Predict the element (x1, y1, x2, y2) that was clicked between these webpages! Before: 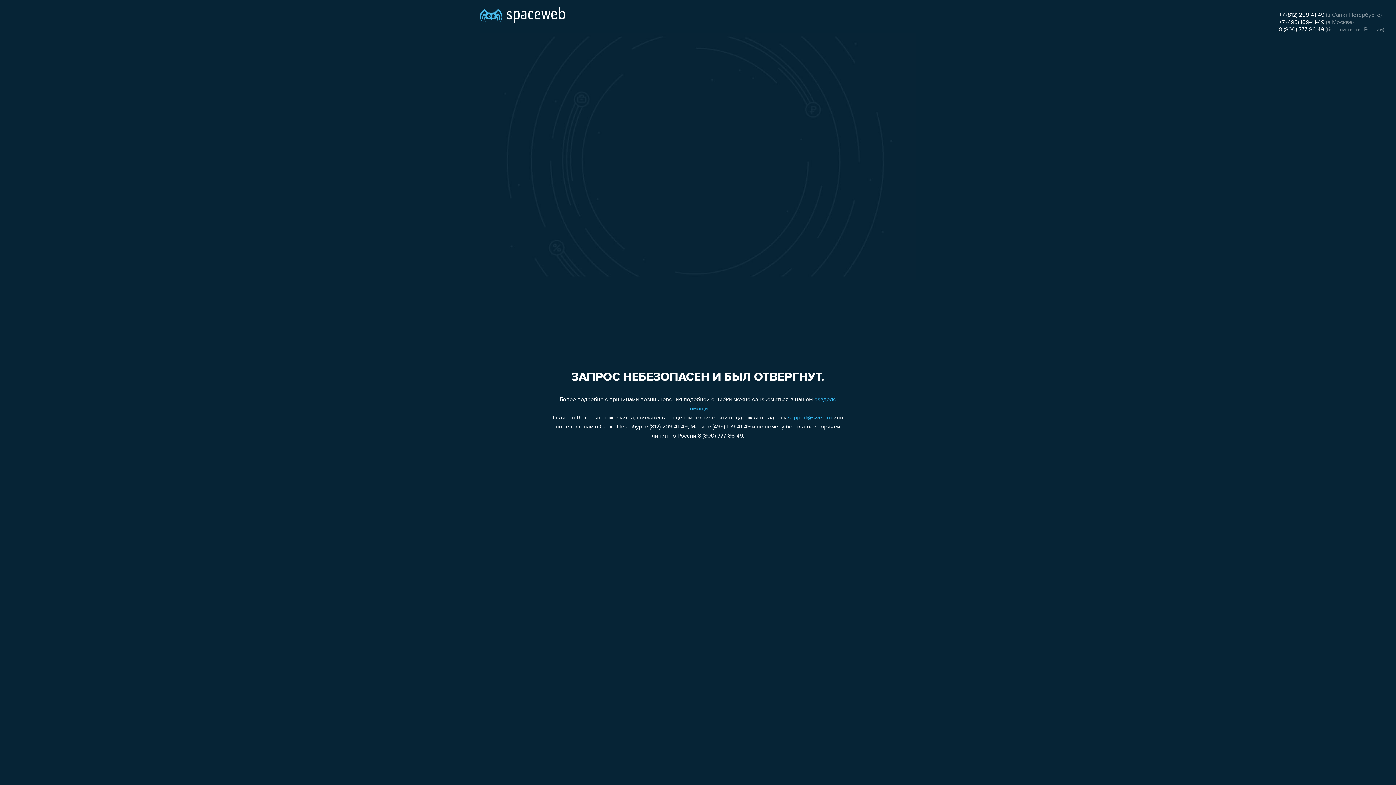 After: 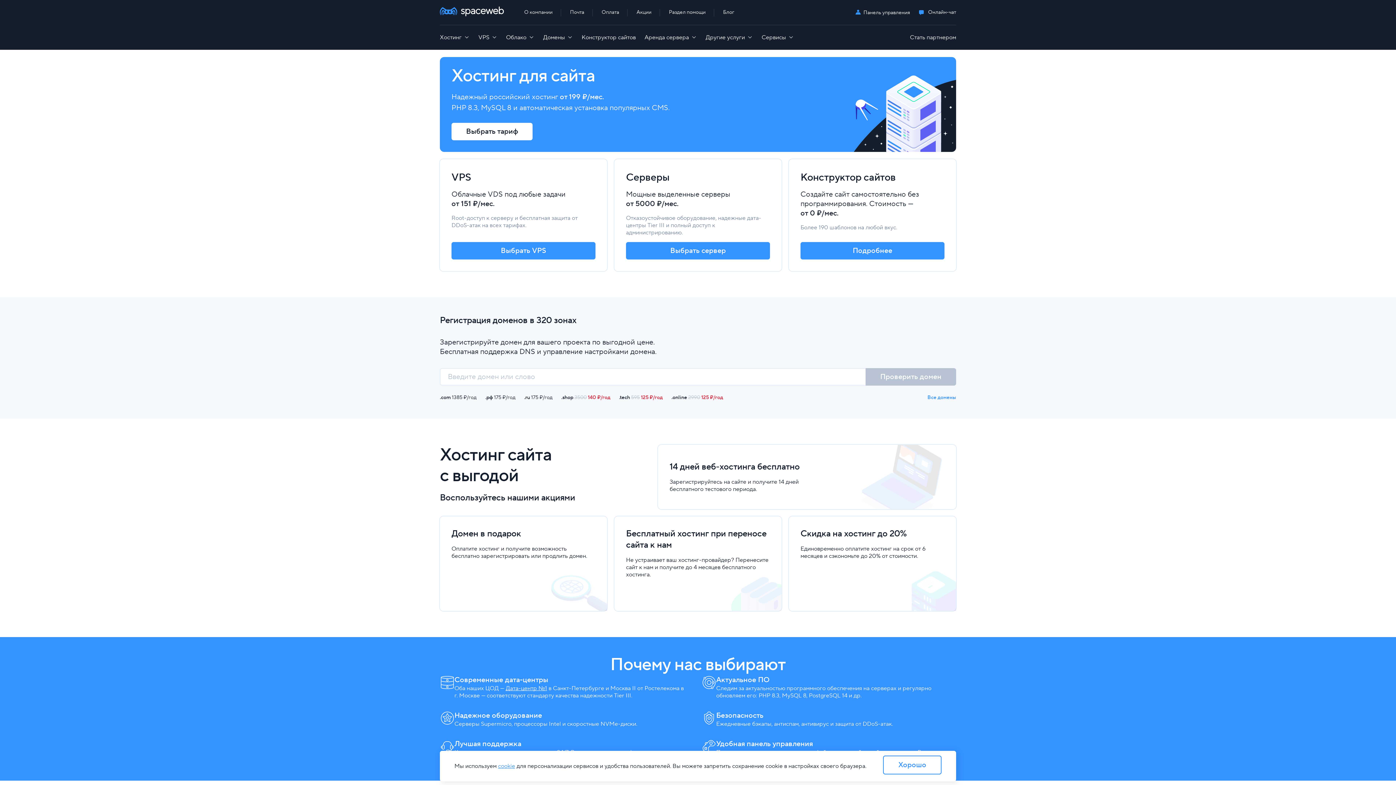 Action: bbox: (480, 0, 565, 25)